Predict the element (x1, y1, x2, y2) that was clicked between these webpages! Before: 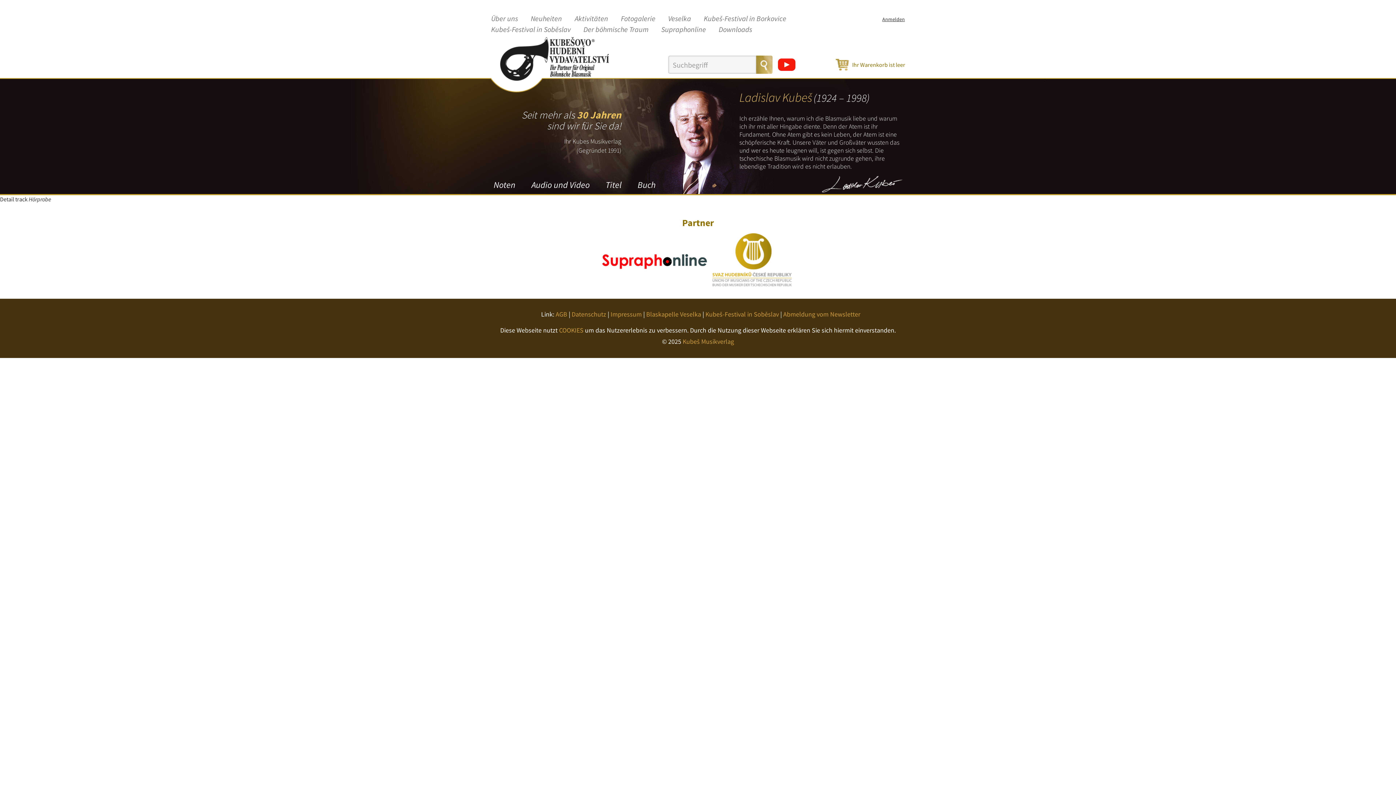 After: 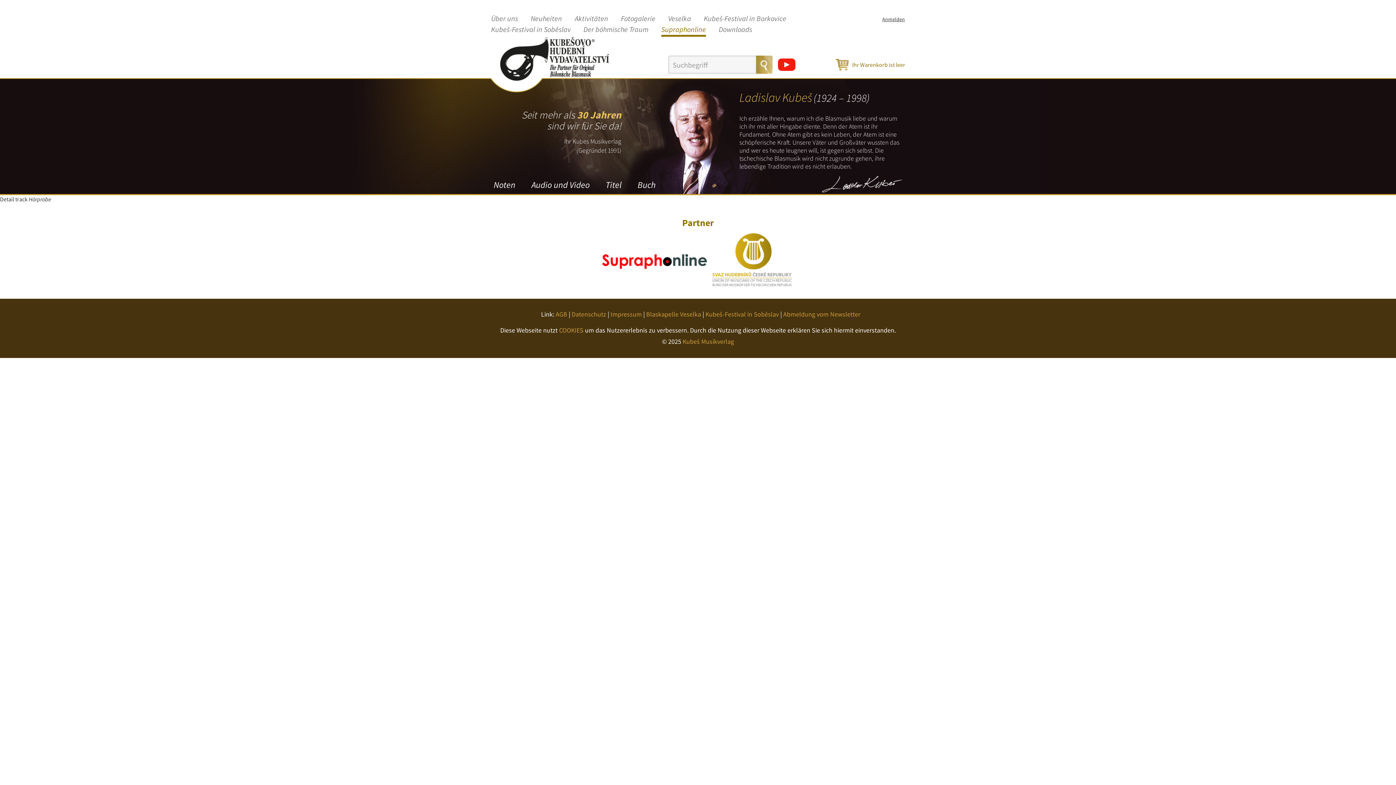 Action: bbox: (661, 25, 706, 36) label: Supraphonline